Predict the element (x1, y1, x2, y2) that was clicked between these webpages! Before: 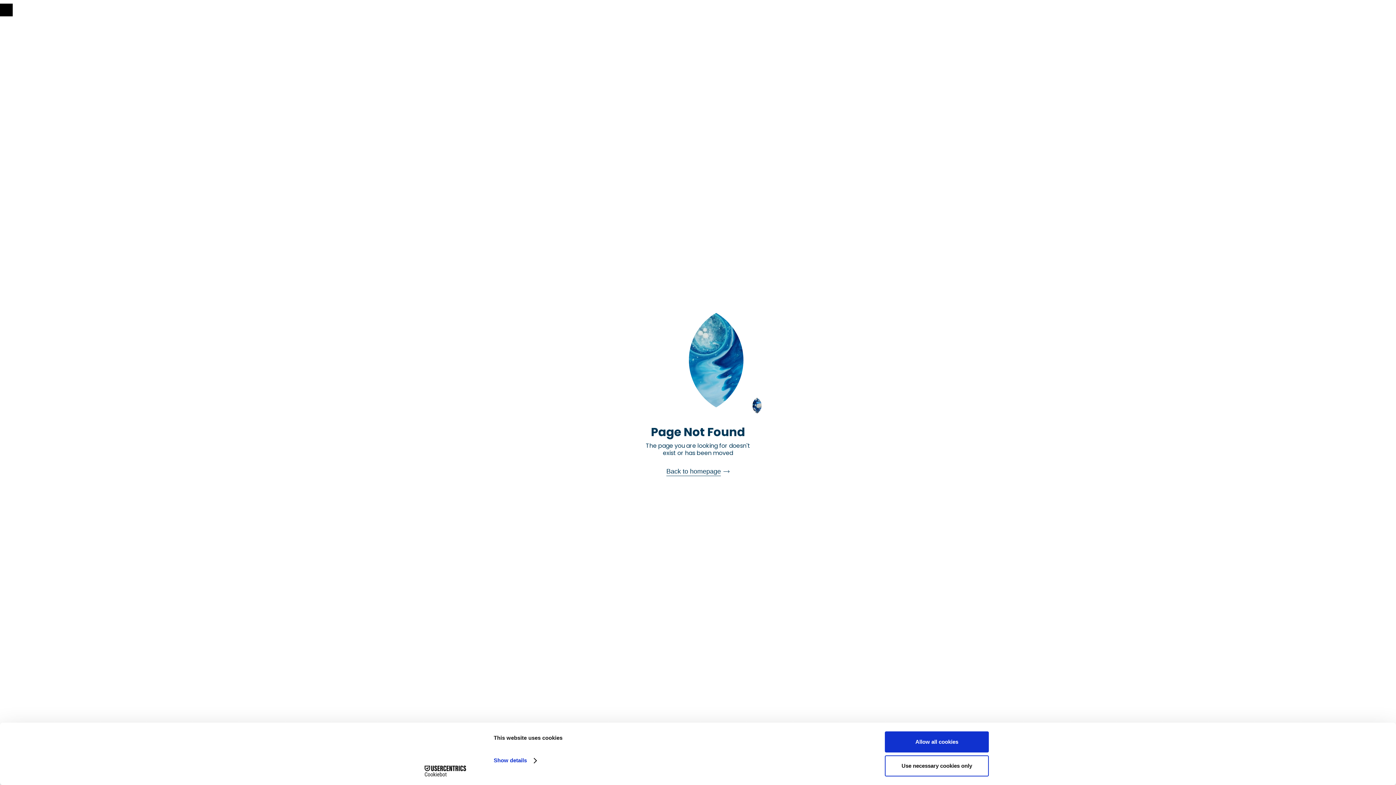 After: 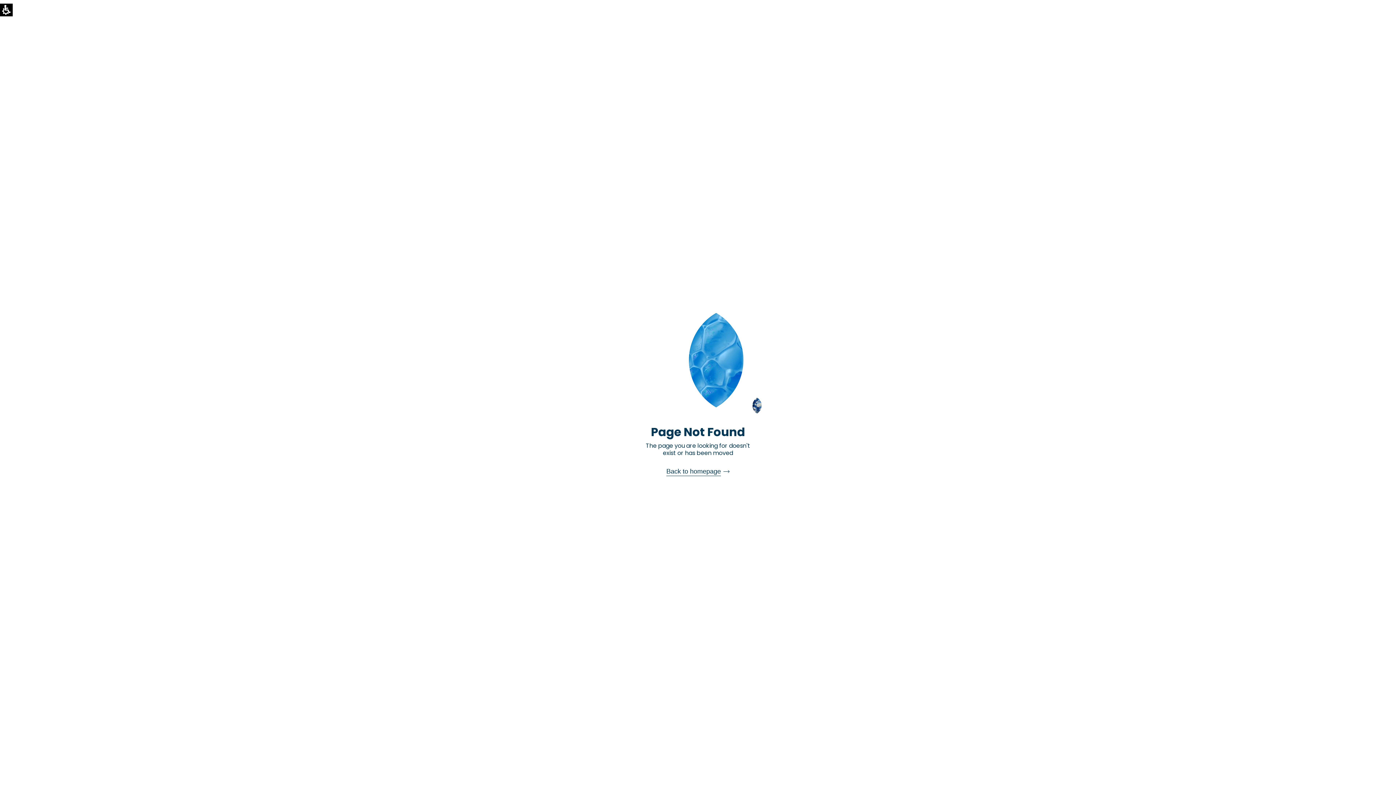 Action: label: Allow all cookies bbox: (885, 731, 989, 752)